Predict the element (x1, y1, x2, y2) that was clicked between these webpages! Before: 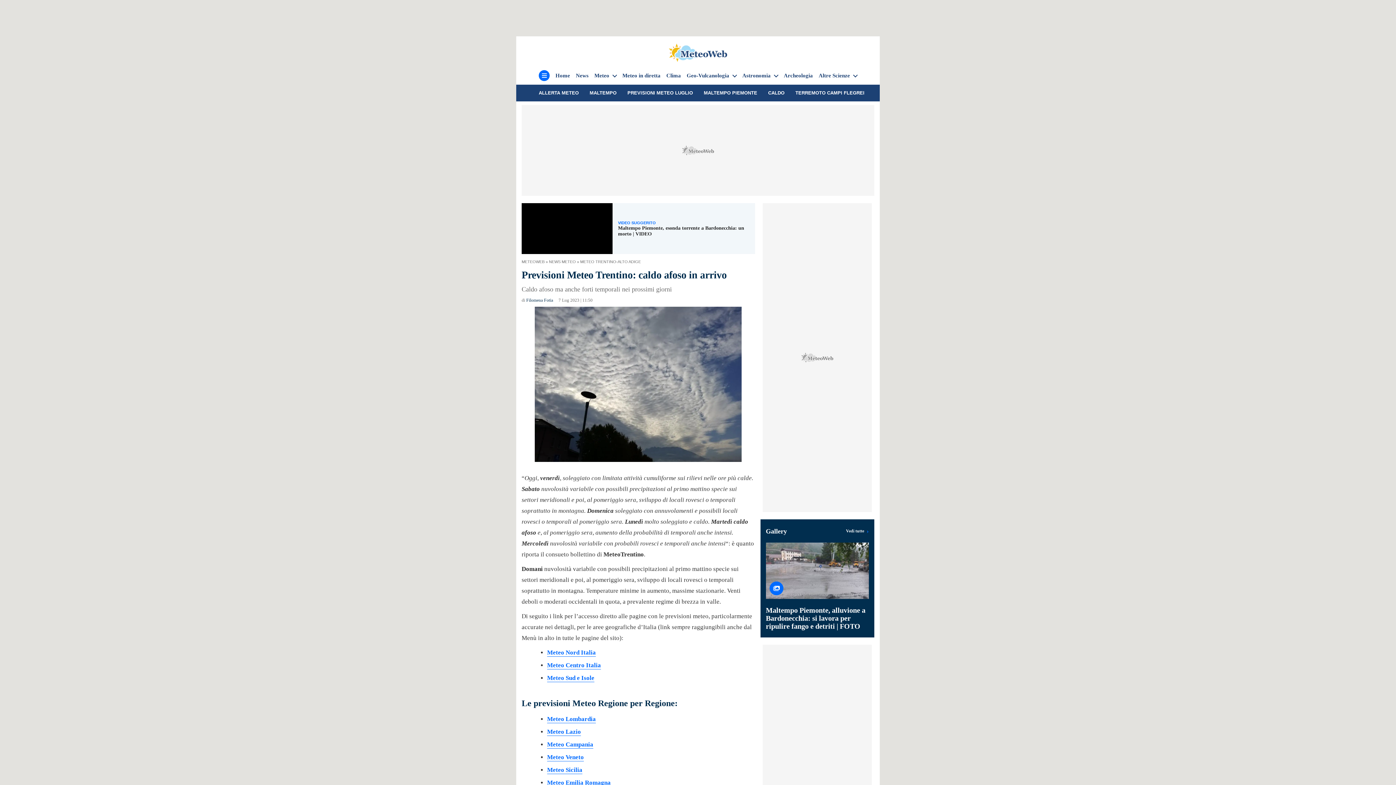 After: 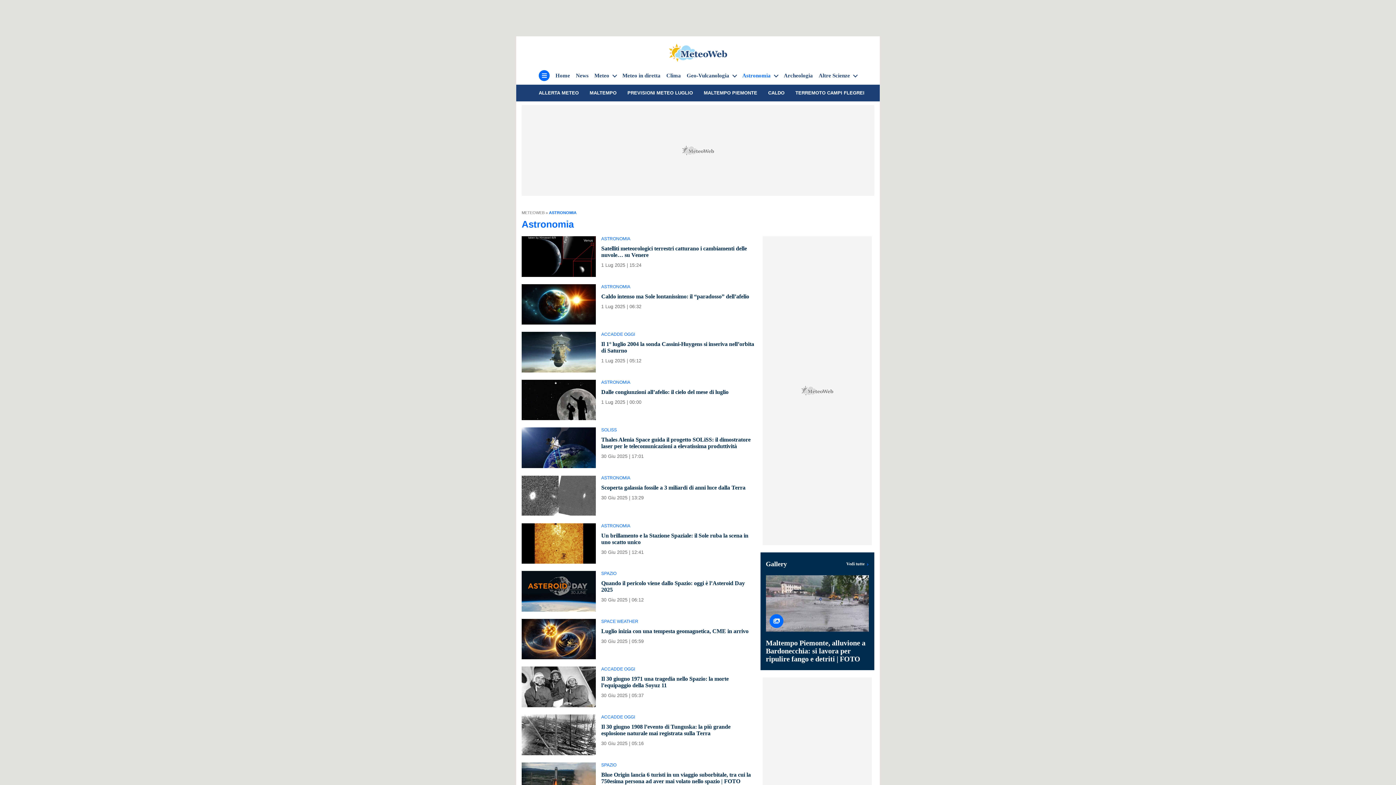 Action: bbox: (742, 71, 778, 79) label: Astronomia